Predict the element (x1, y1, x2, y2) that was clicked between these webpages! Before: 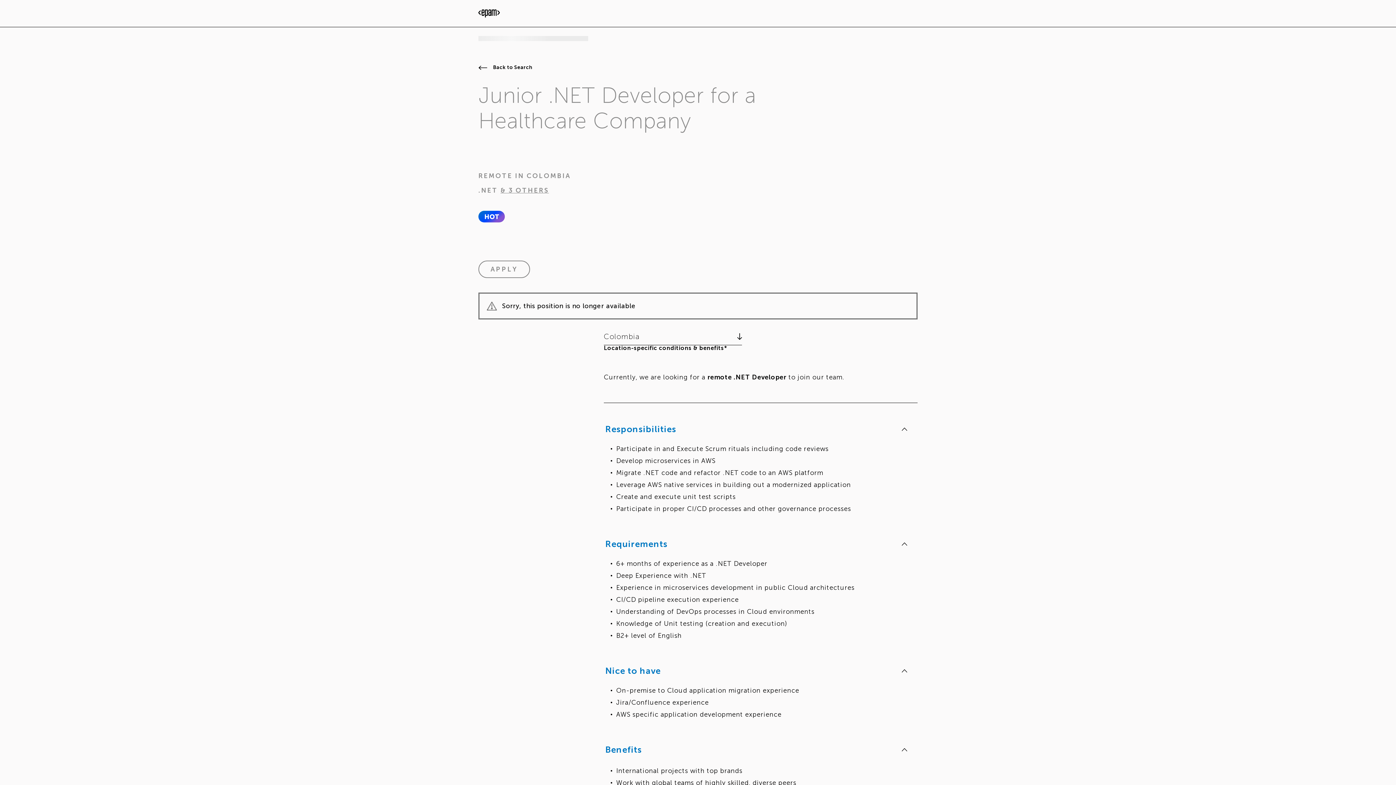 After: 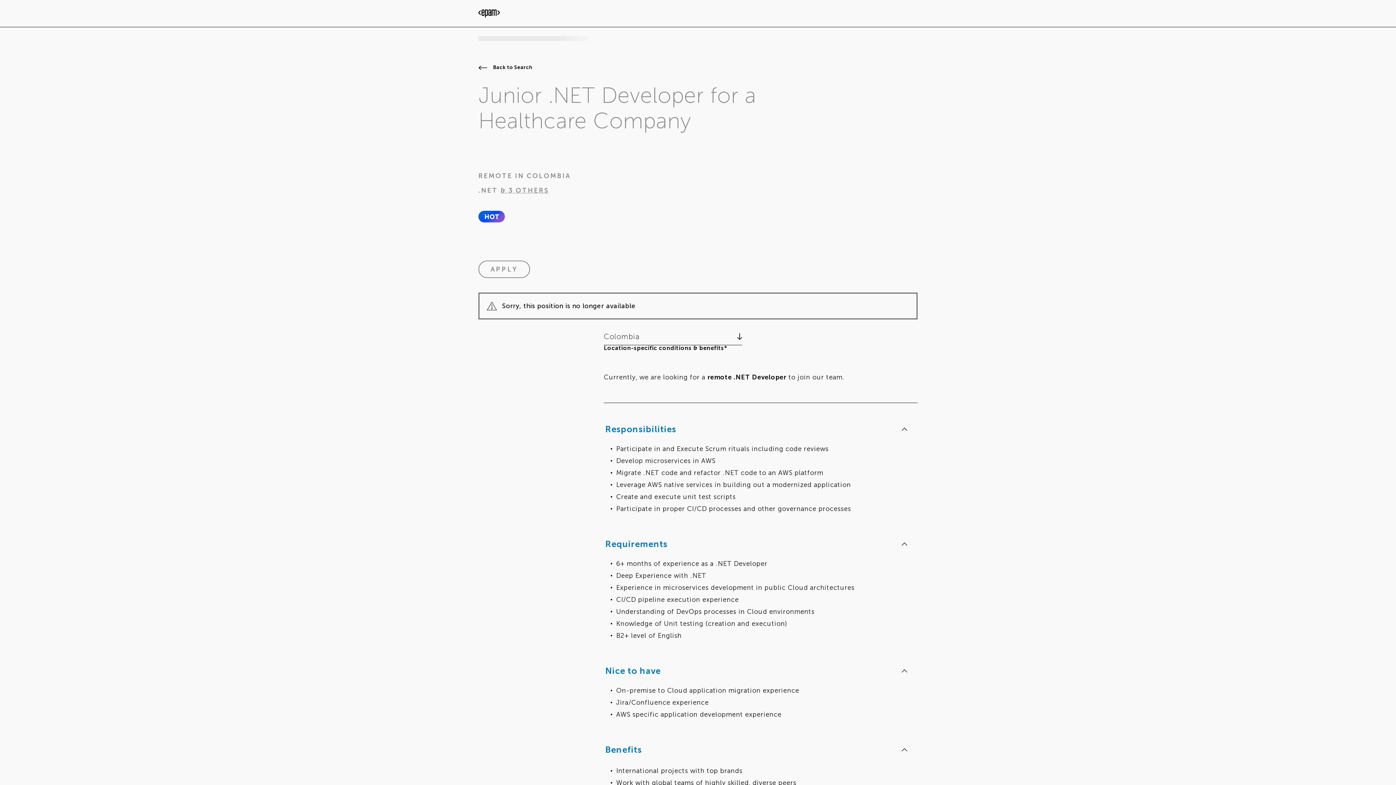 Action: bbox: (498, 186, 549, 194) label: & 3 OTHERS